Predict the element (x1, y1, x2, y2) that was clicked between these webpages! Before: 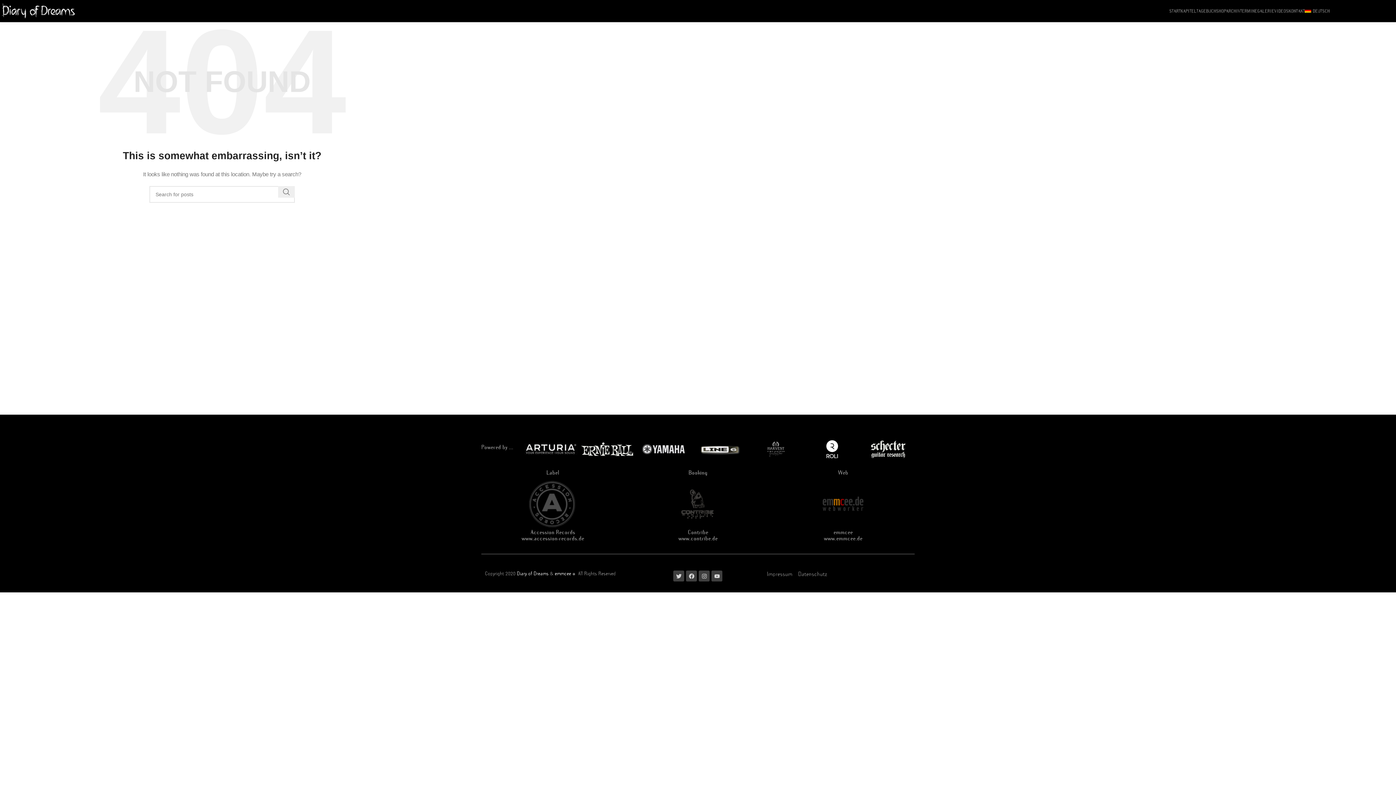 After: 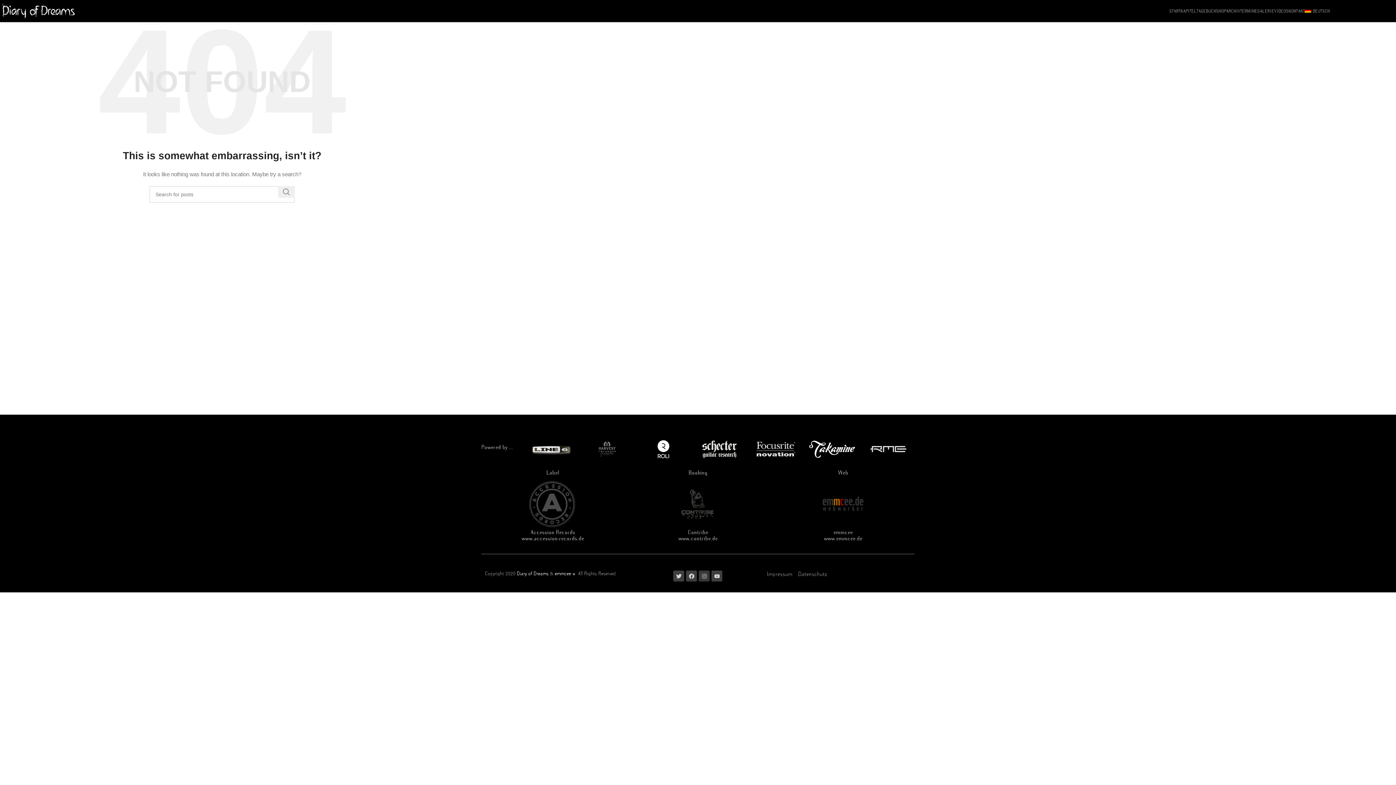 Action: label: Instagram bbox: (699, 570, 709, 581)